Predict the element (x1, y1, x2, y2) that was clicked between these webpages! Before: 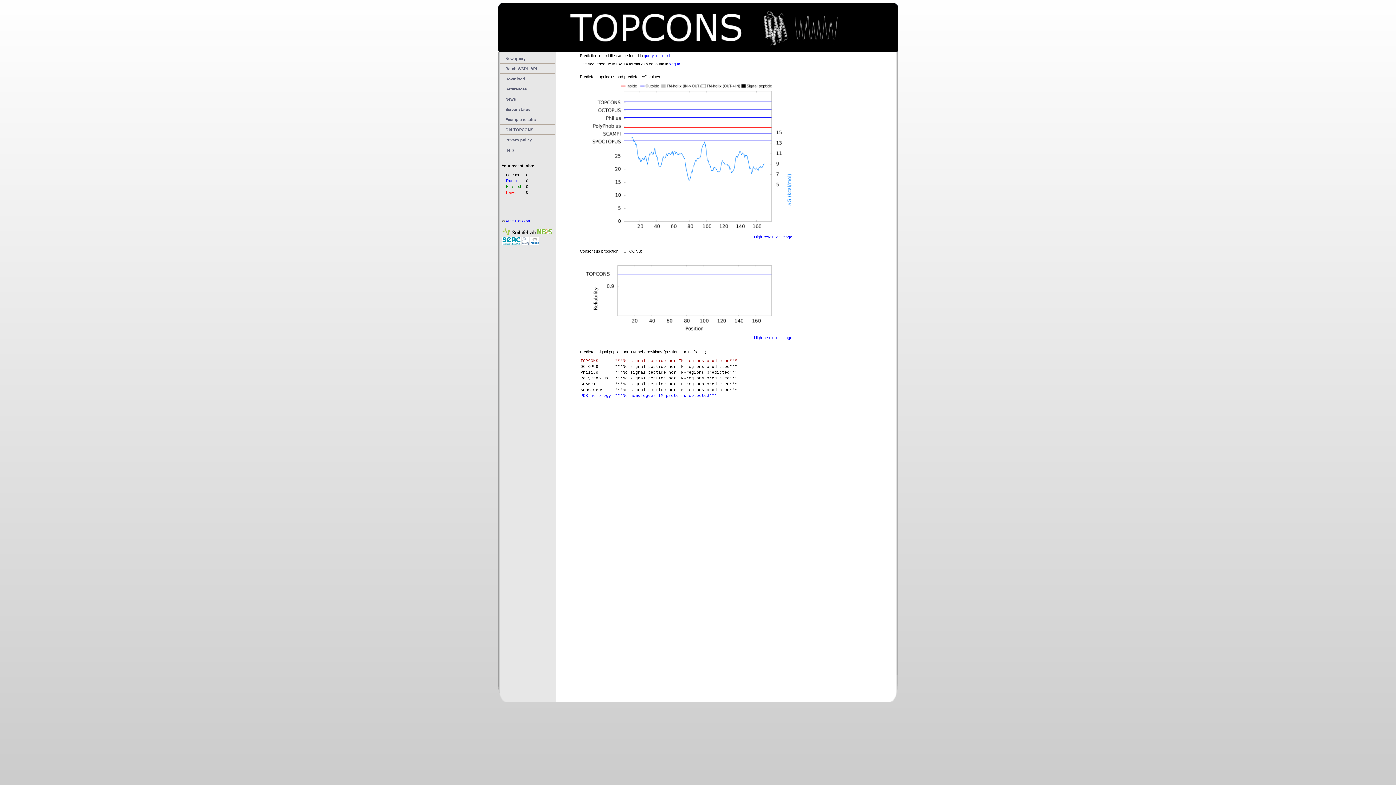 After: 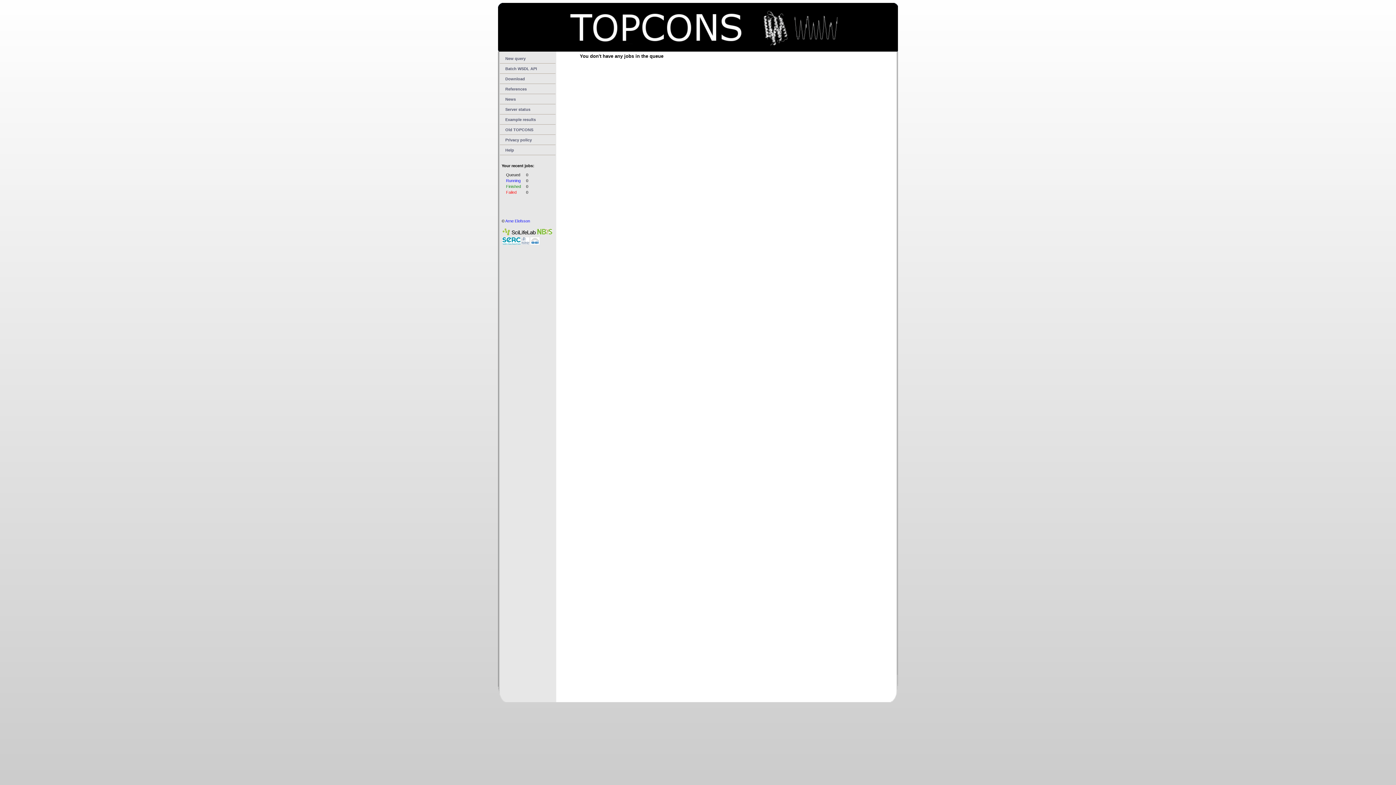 Action: bbox: (506, 172, 520, 177) label: Queued